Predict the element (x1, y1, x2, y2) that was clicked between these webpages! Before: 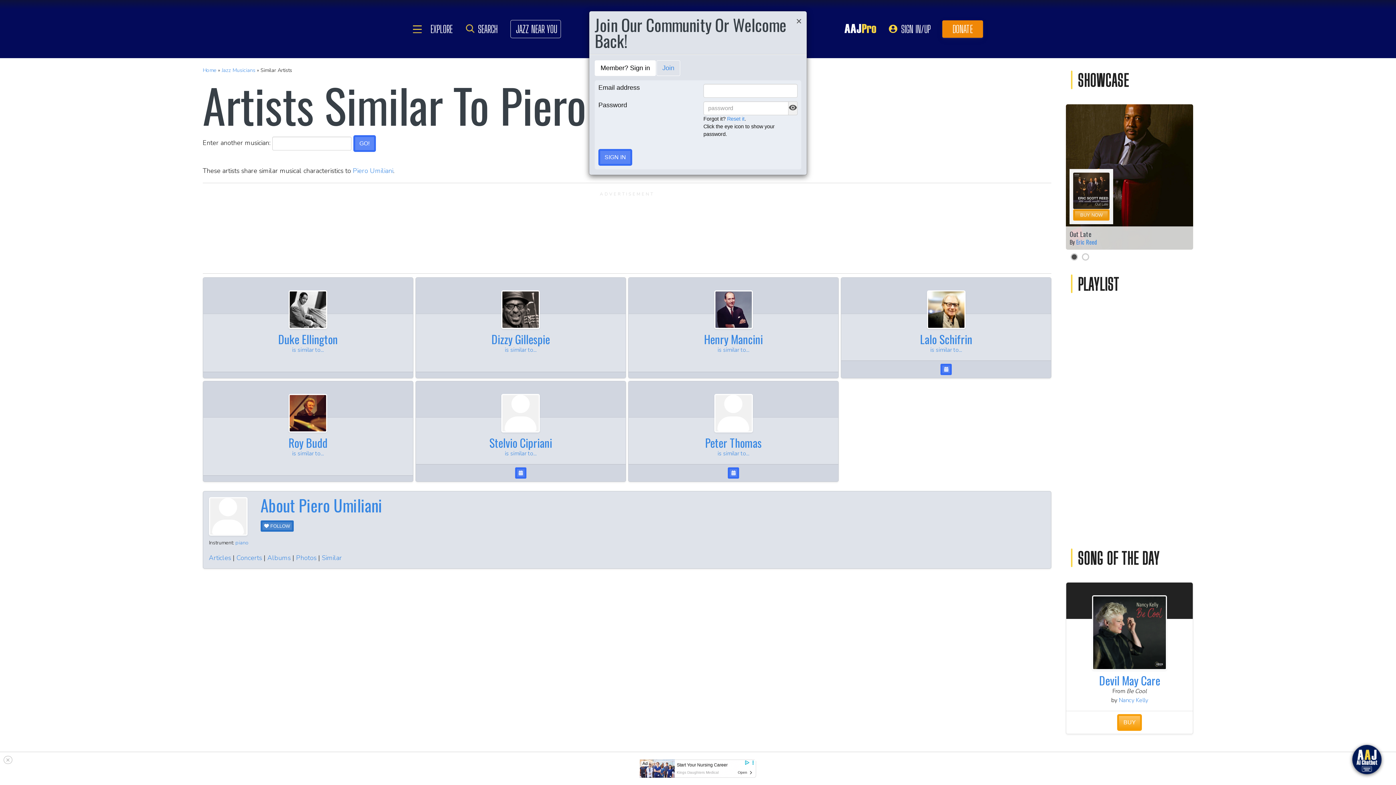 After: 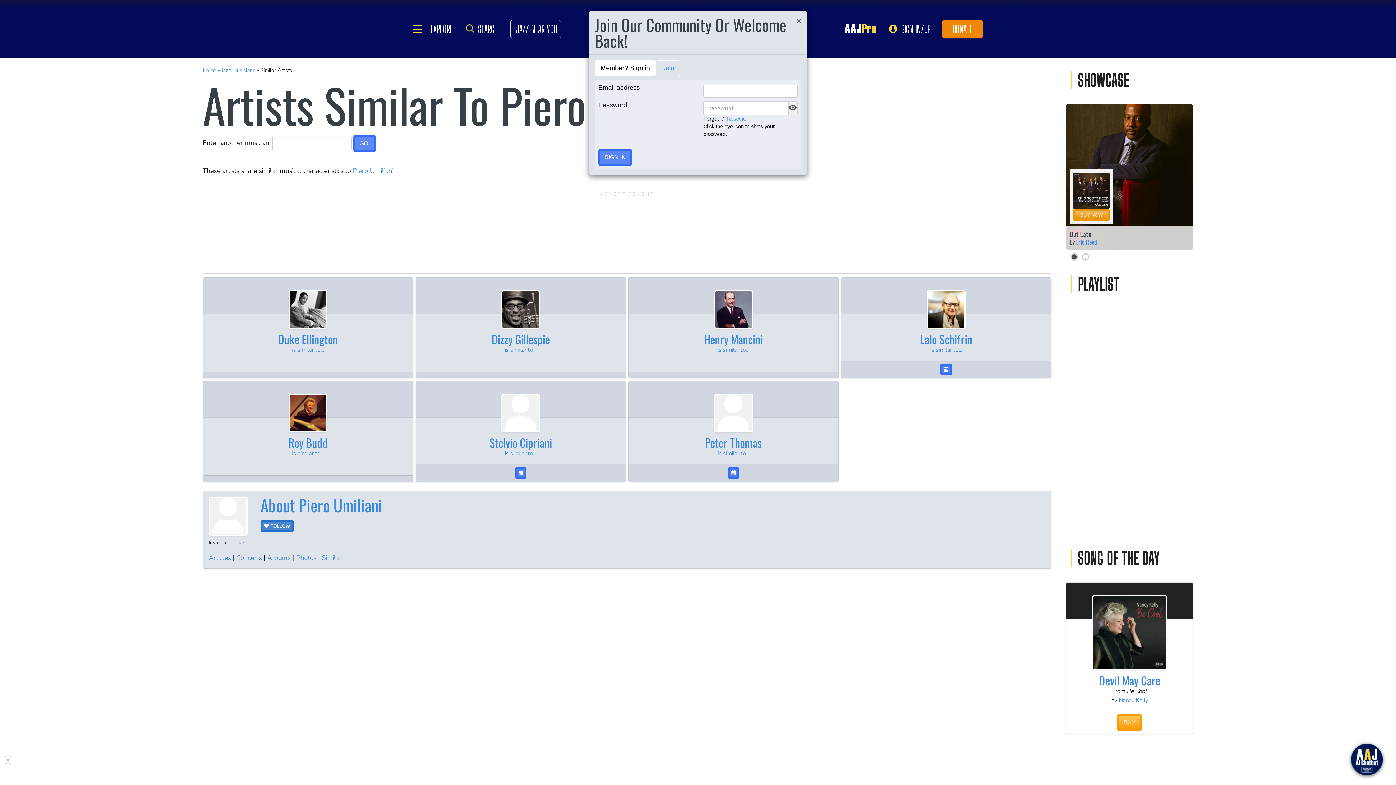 Action: bbox: (594, 60, 656, 76) label: Member? Sign in